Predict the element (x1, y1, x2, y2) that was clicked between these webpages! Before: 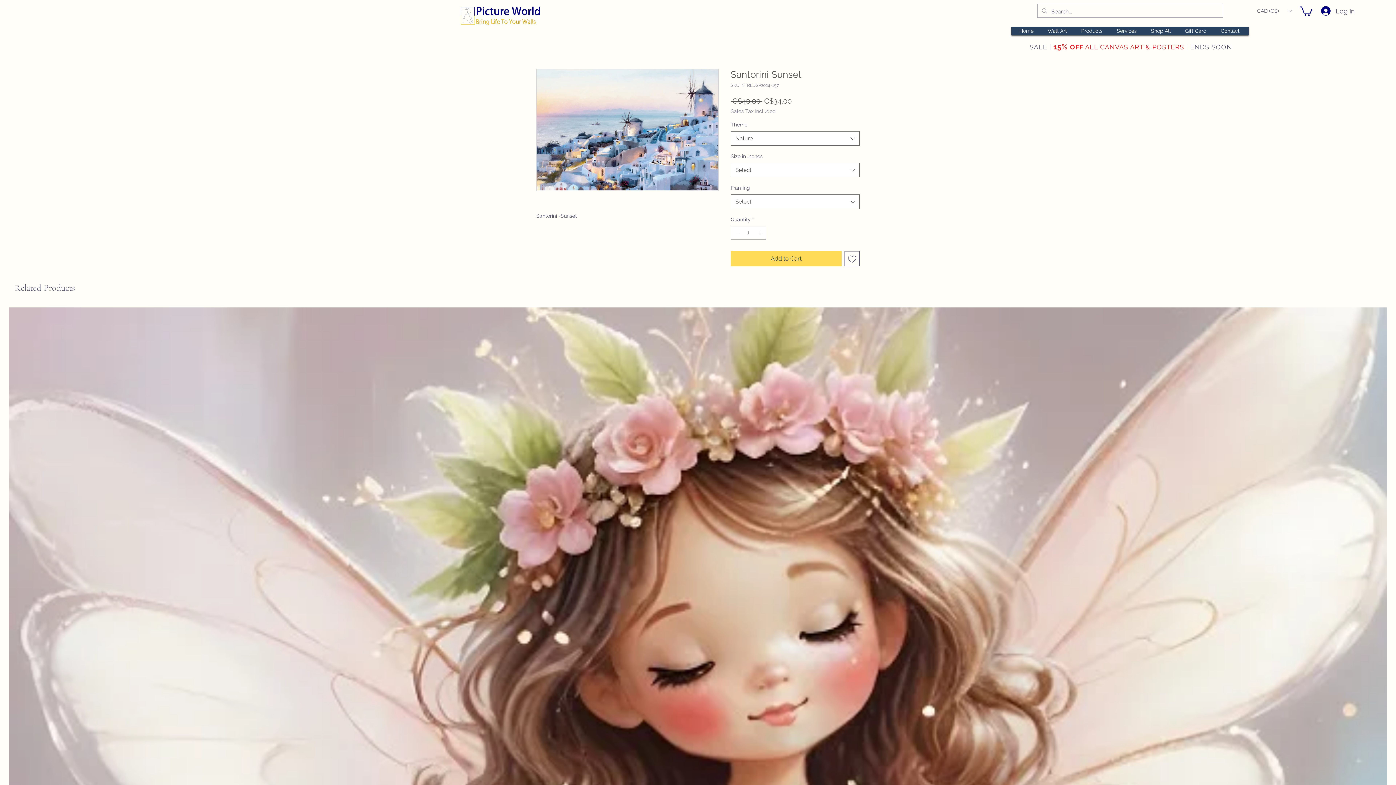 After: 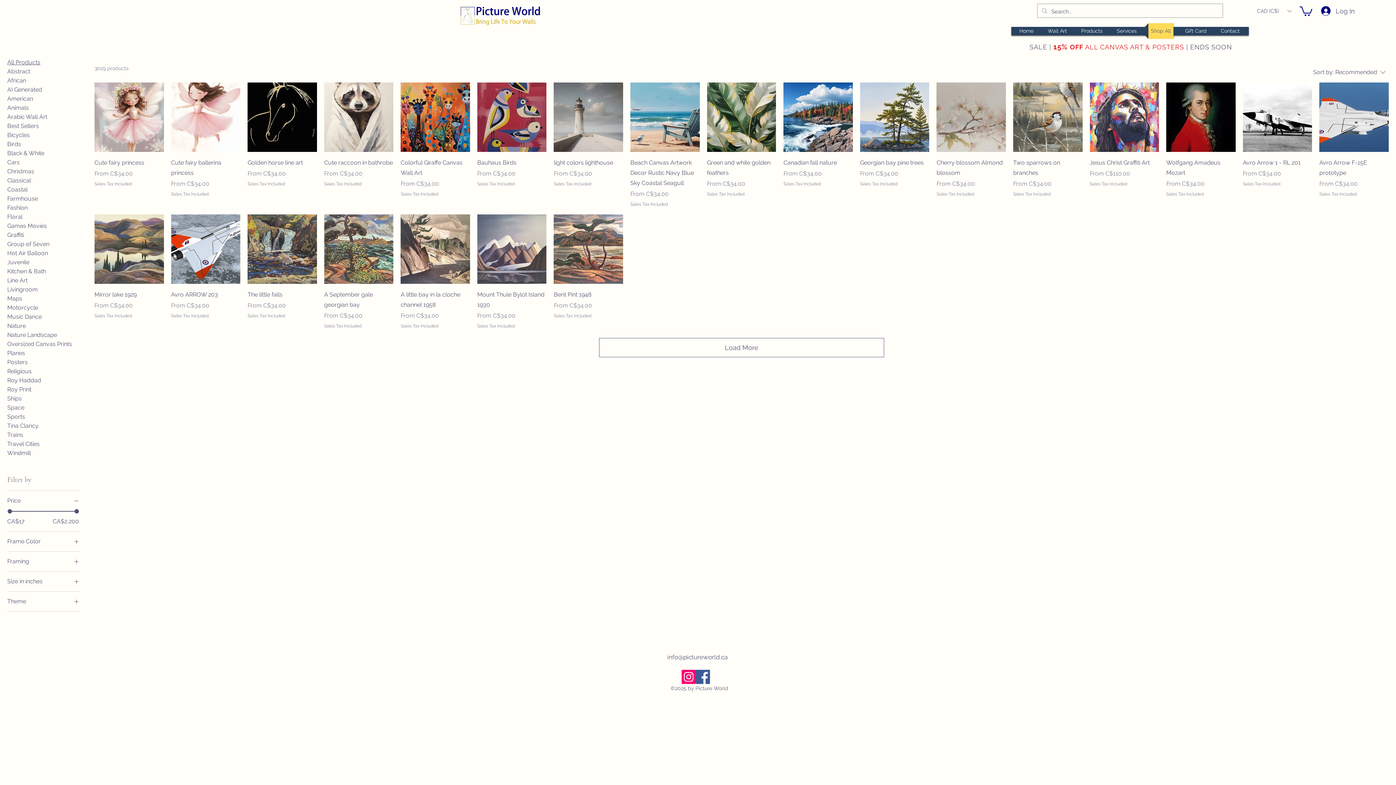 Action: bbox: (1145, 23, 1177, 39) label: Shop All